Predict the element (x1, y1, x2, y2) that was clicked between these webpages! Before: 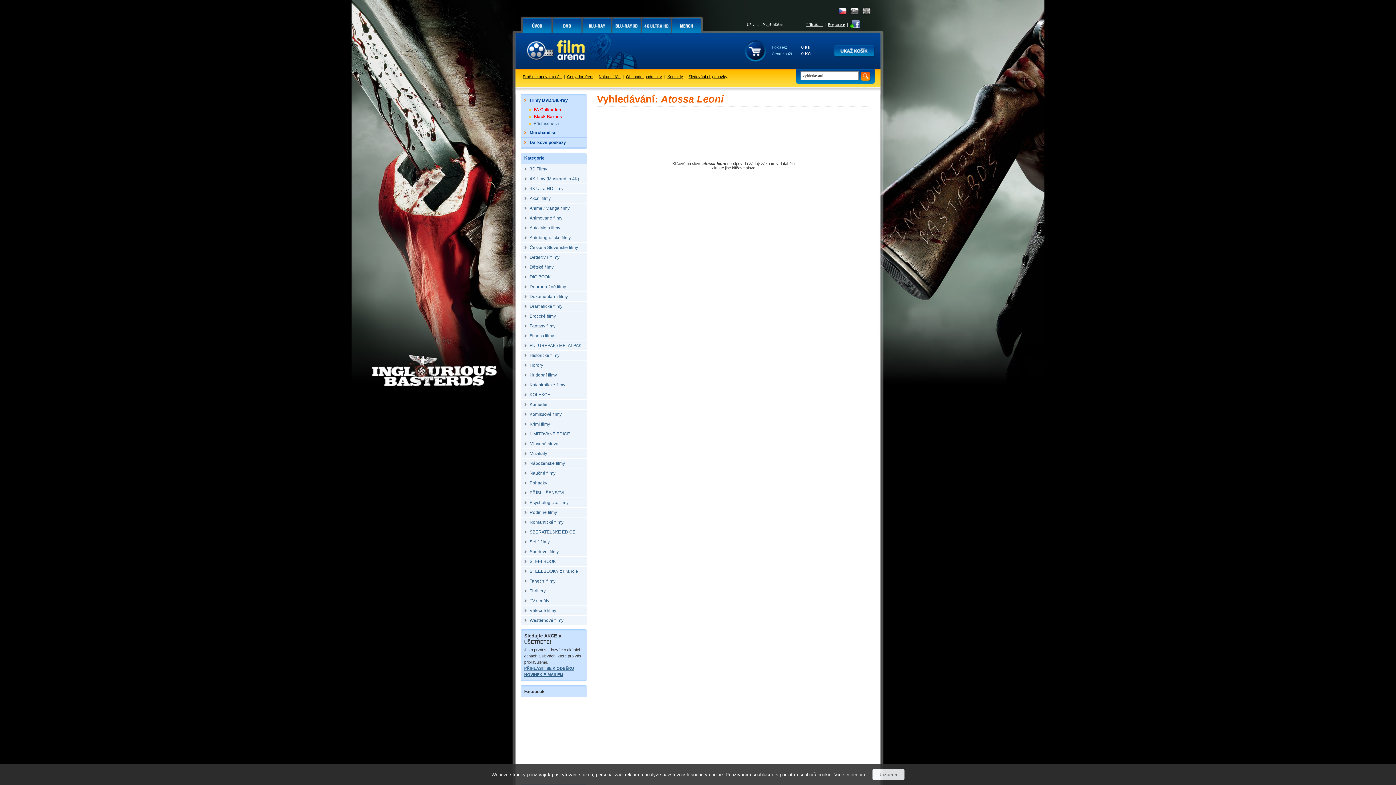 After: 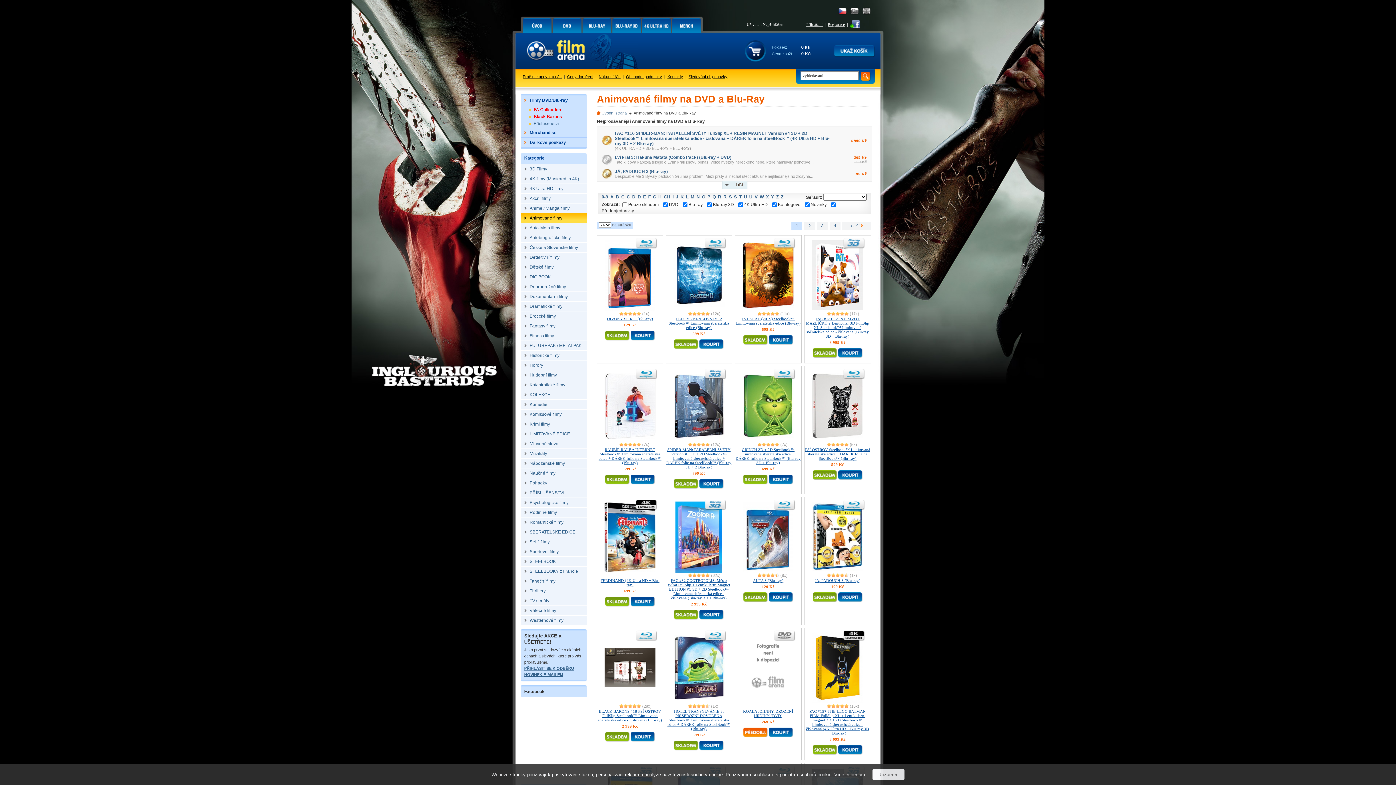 Action: label: Animované filmy bbox: (520, 213, 586, 223)